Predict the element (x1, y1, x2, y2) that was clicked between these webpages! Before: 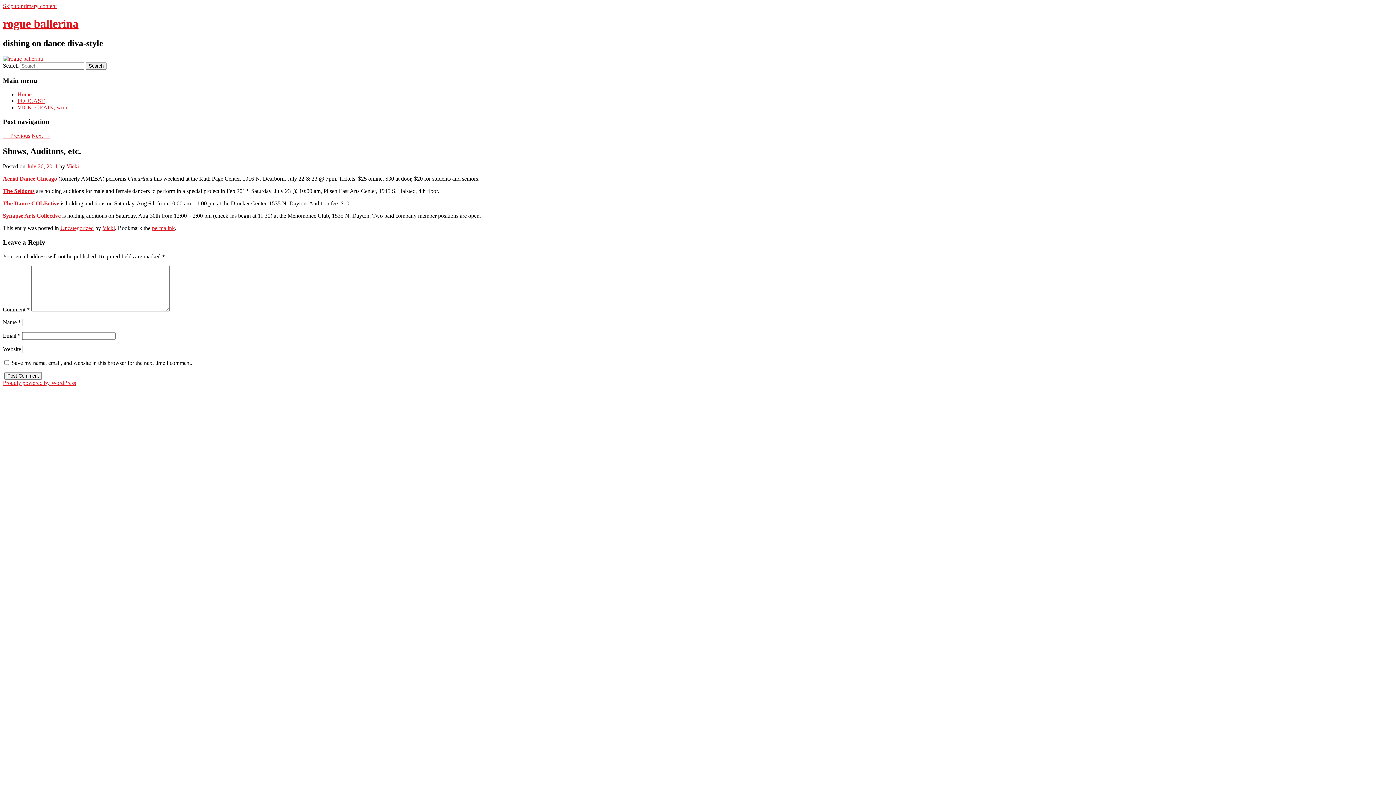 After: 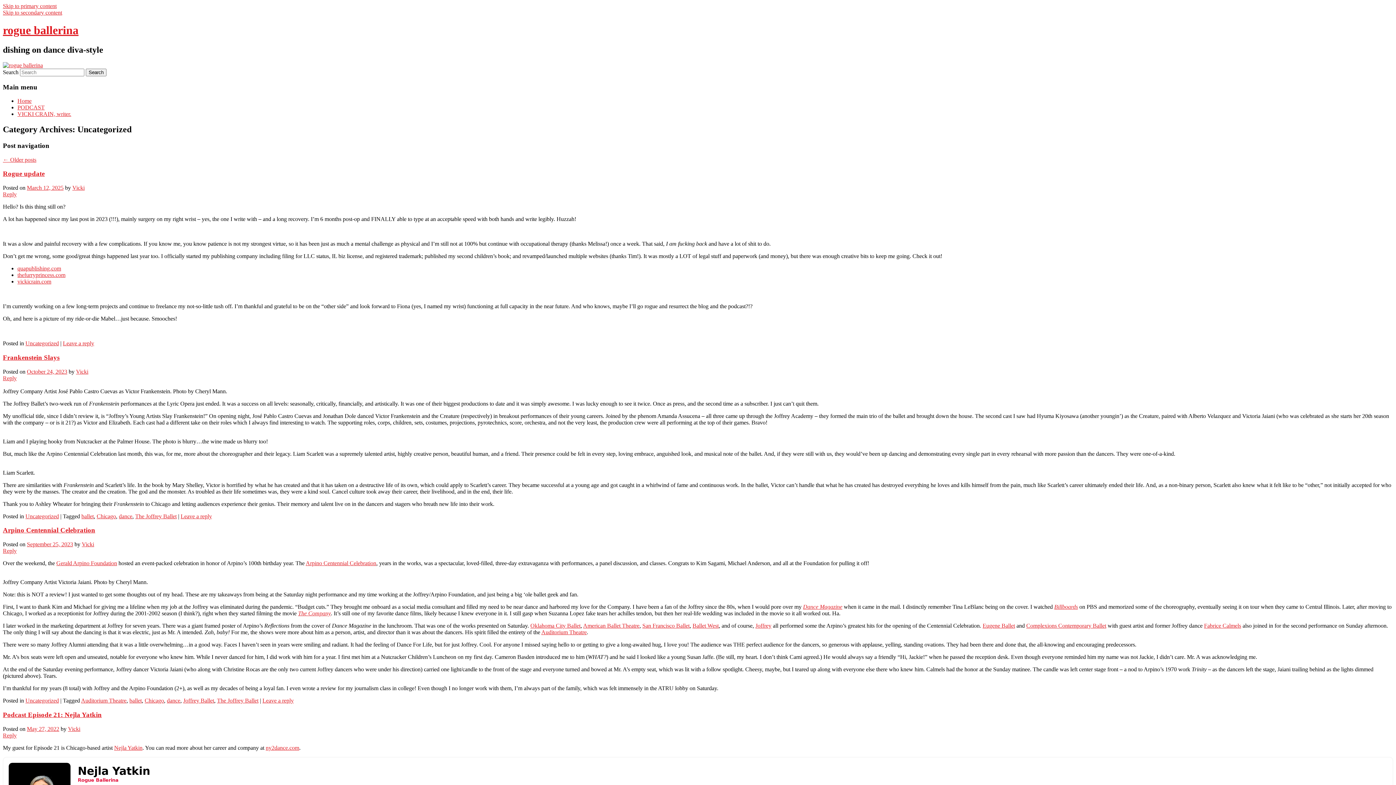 Action: label: Uncategorized bbox: (60, 225, 93, 231)